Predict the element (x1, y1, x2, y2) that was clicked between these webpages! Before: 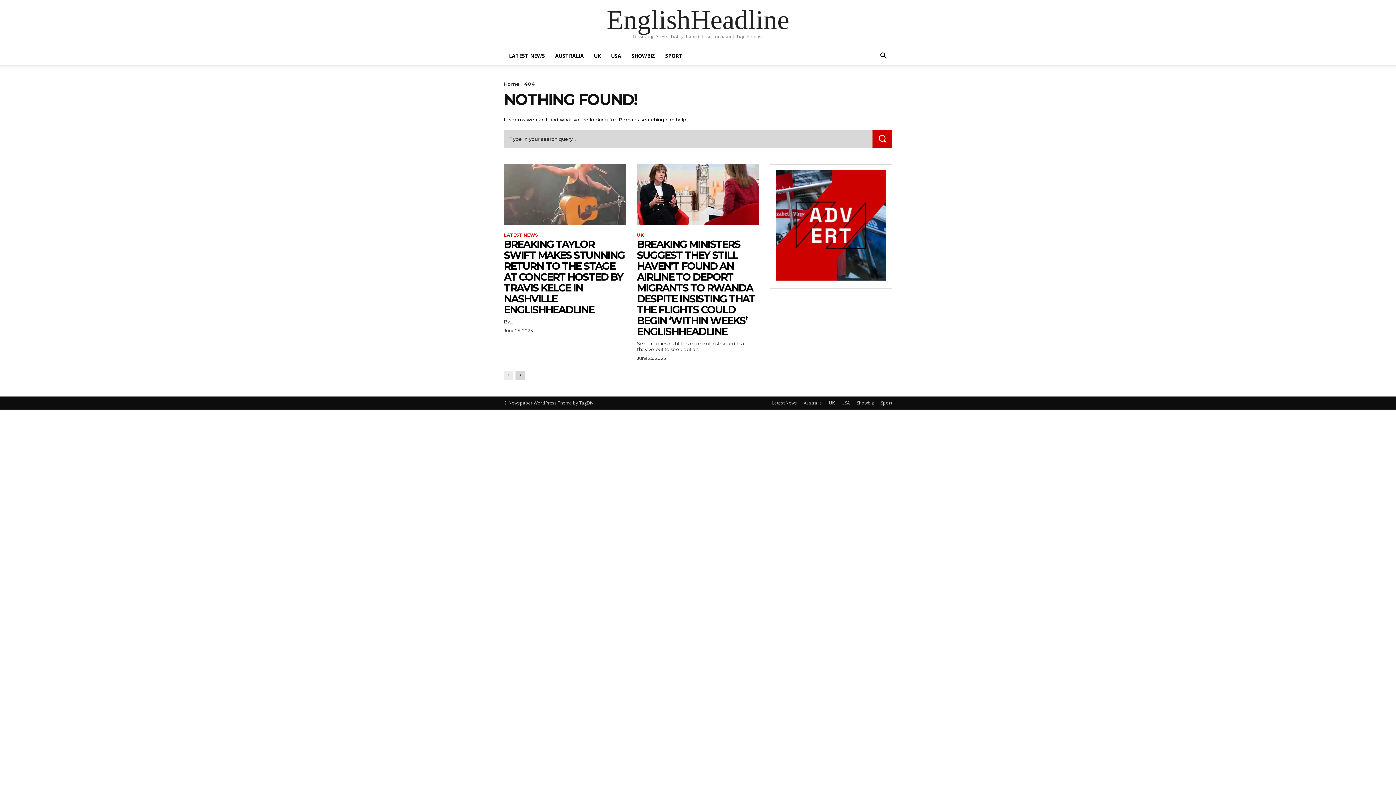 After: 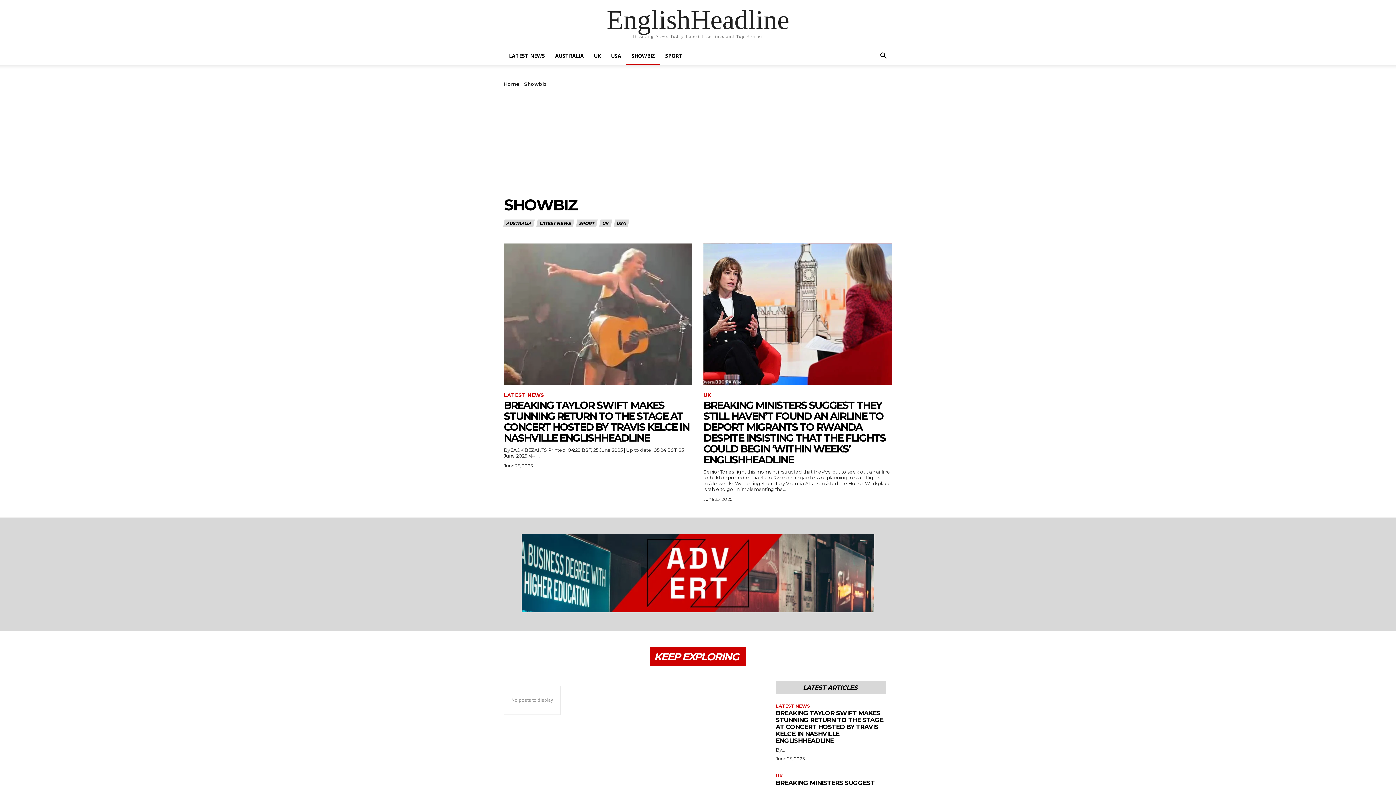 Action: label: SHOWBIZ bbox: (626, 47, 660, 64)